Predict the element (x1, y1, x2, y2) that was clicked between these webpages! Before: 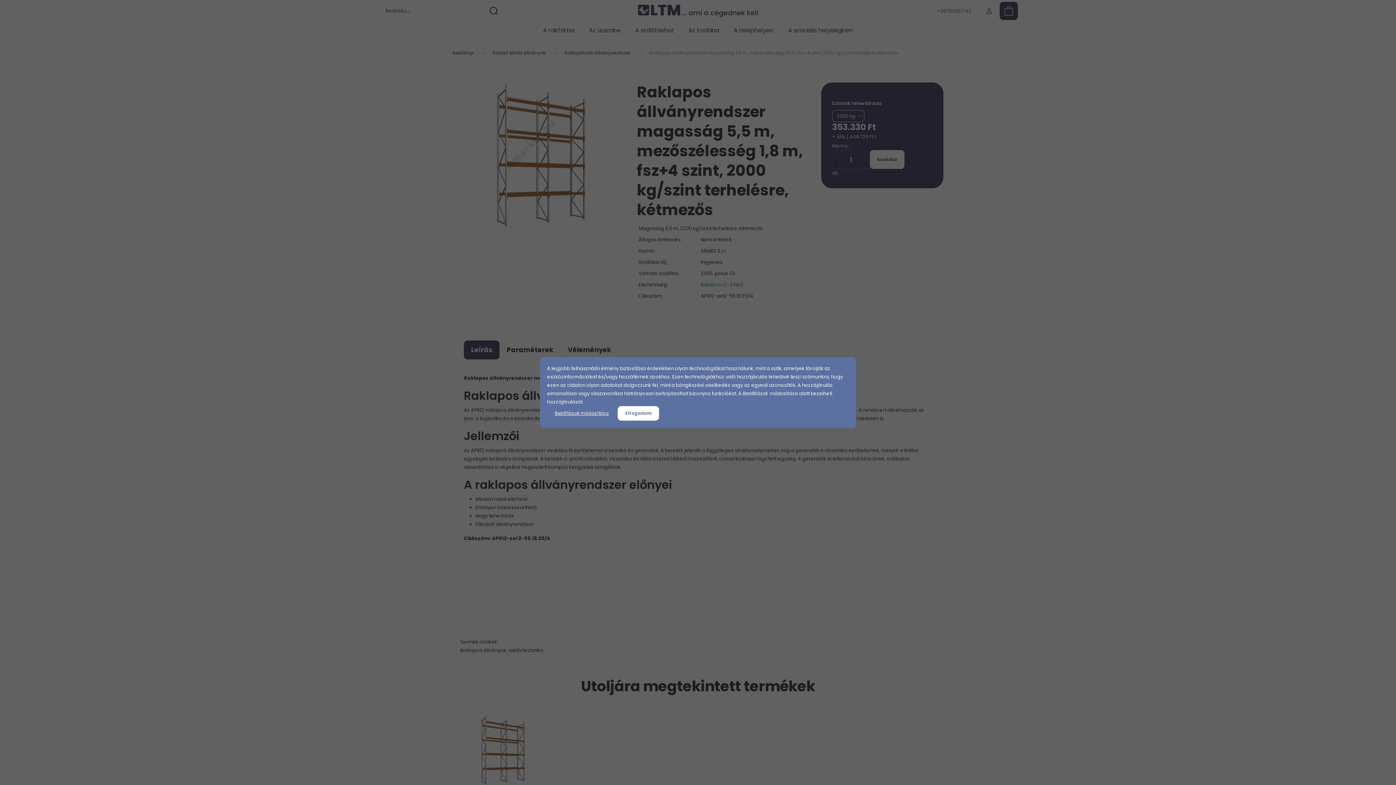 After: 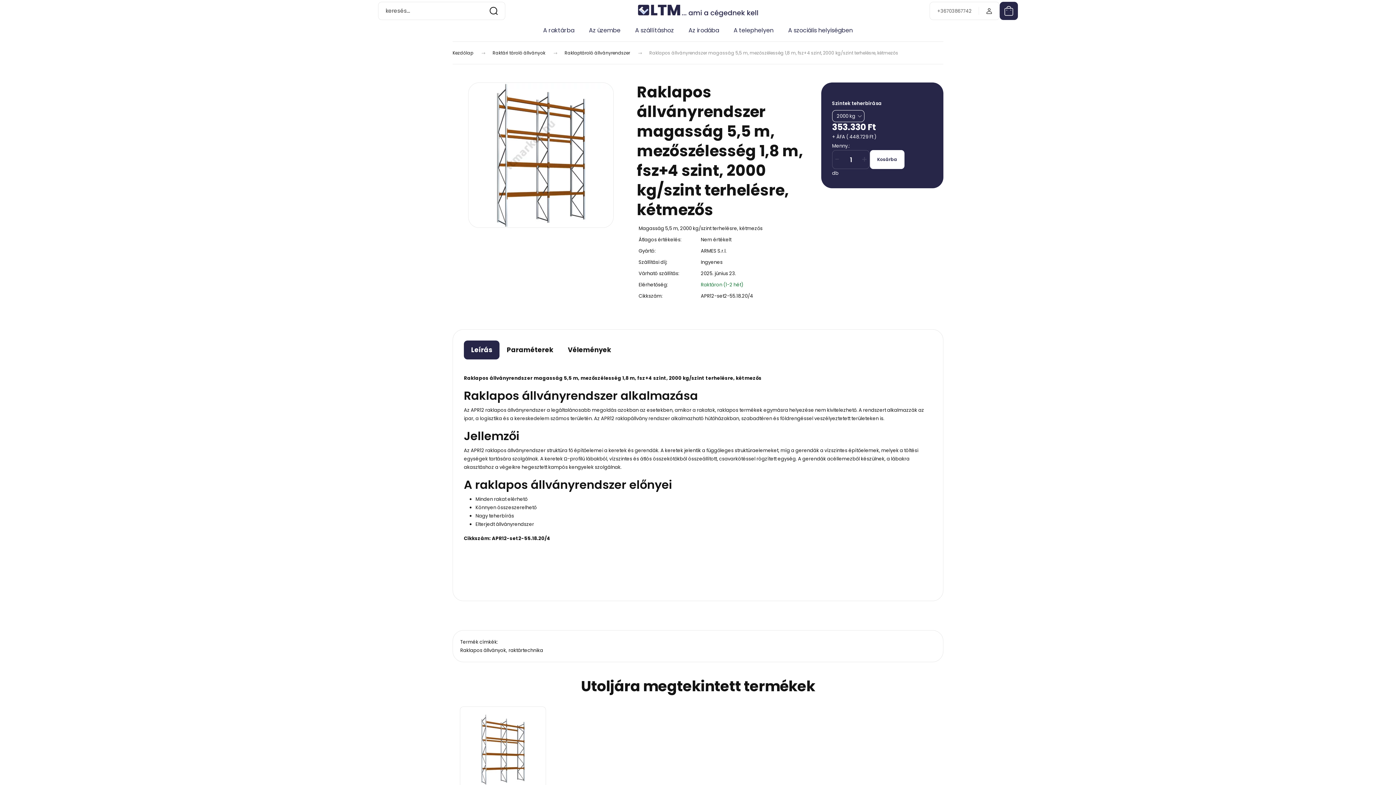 Action: label: Elfogadom bbox: (617, 406, 659, 420)